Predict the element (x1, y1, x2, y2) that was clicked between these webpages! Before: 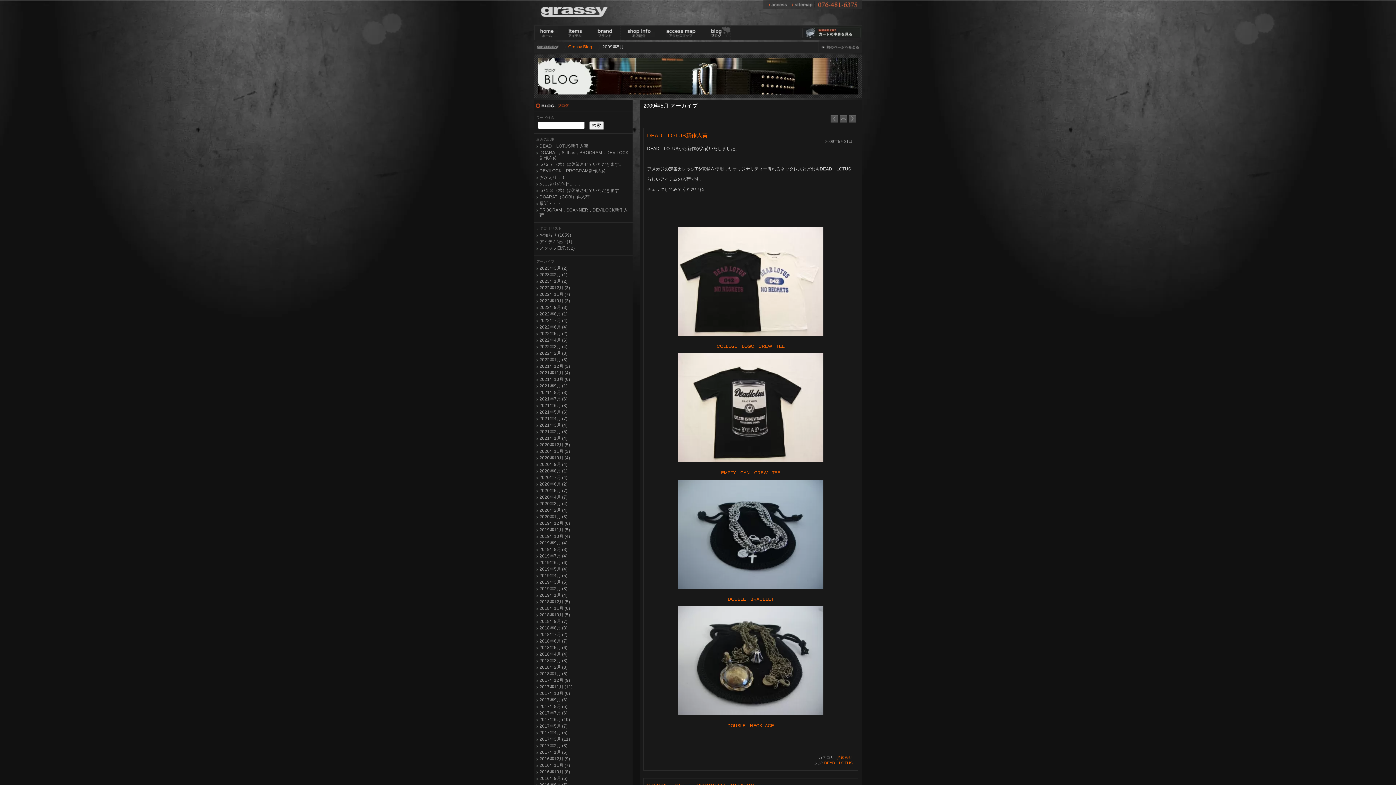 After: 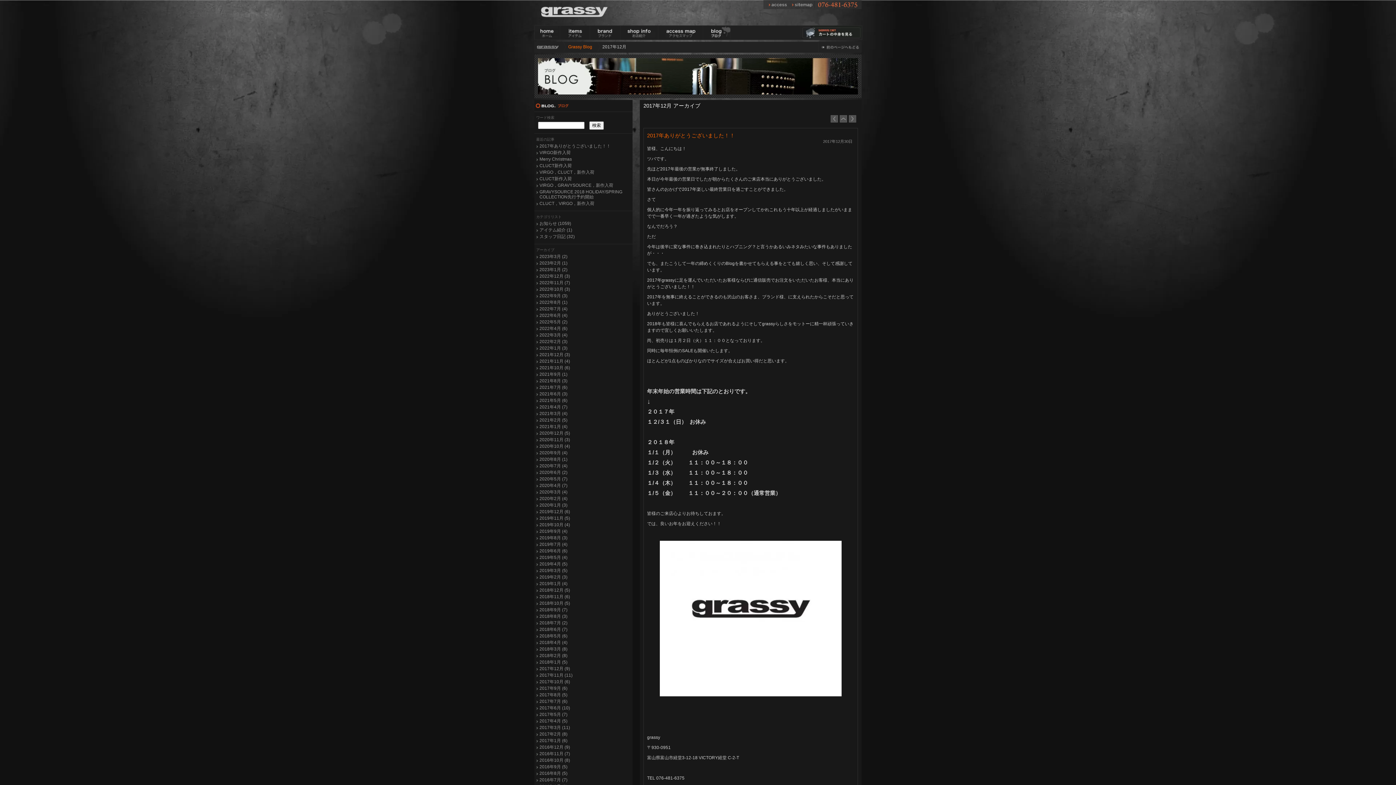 Action: bbox: (539, 678, 570, 683) label: 2017年12月 (9)